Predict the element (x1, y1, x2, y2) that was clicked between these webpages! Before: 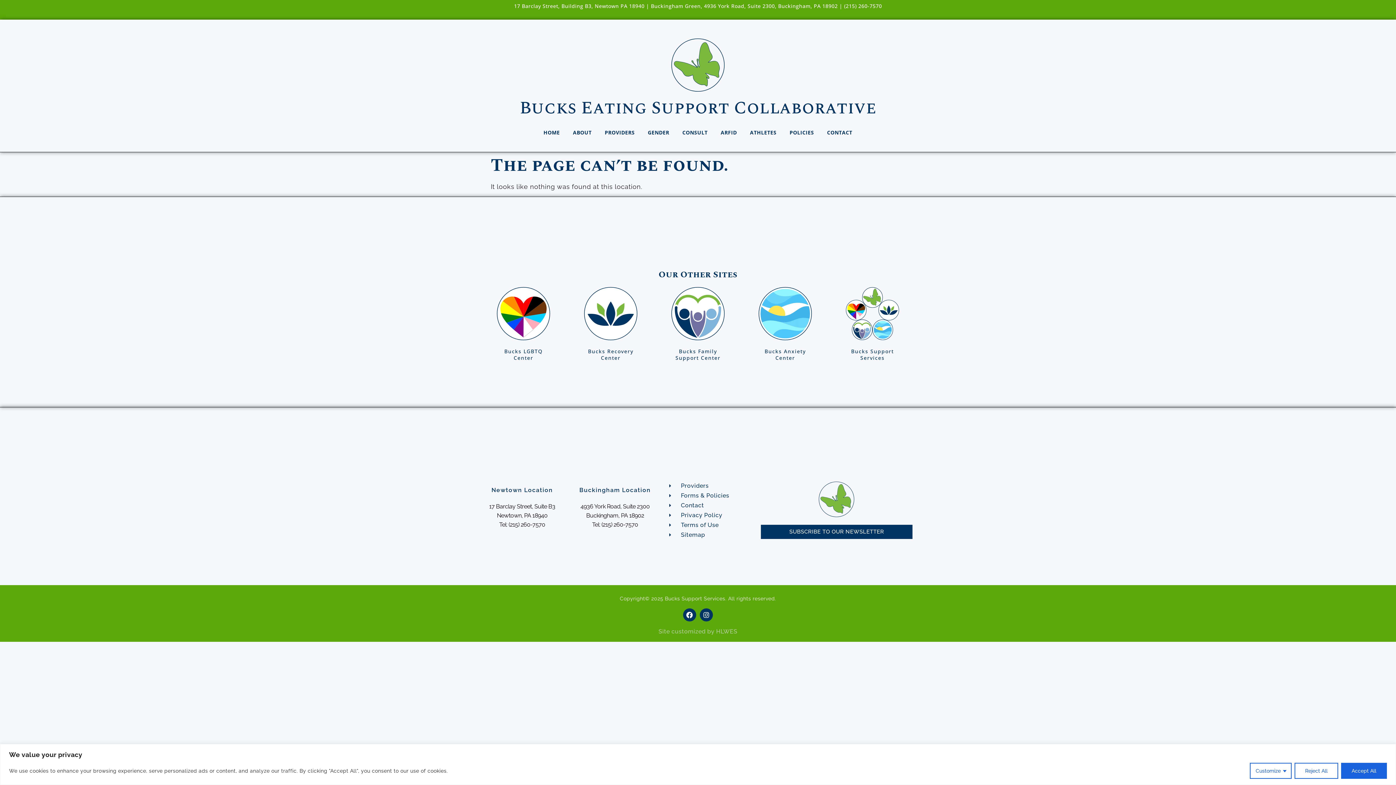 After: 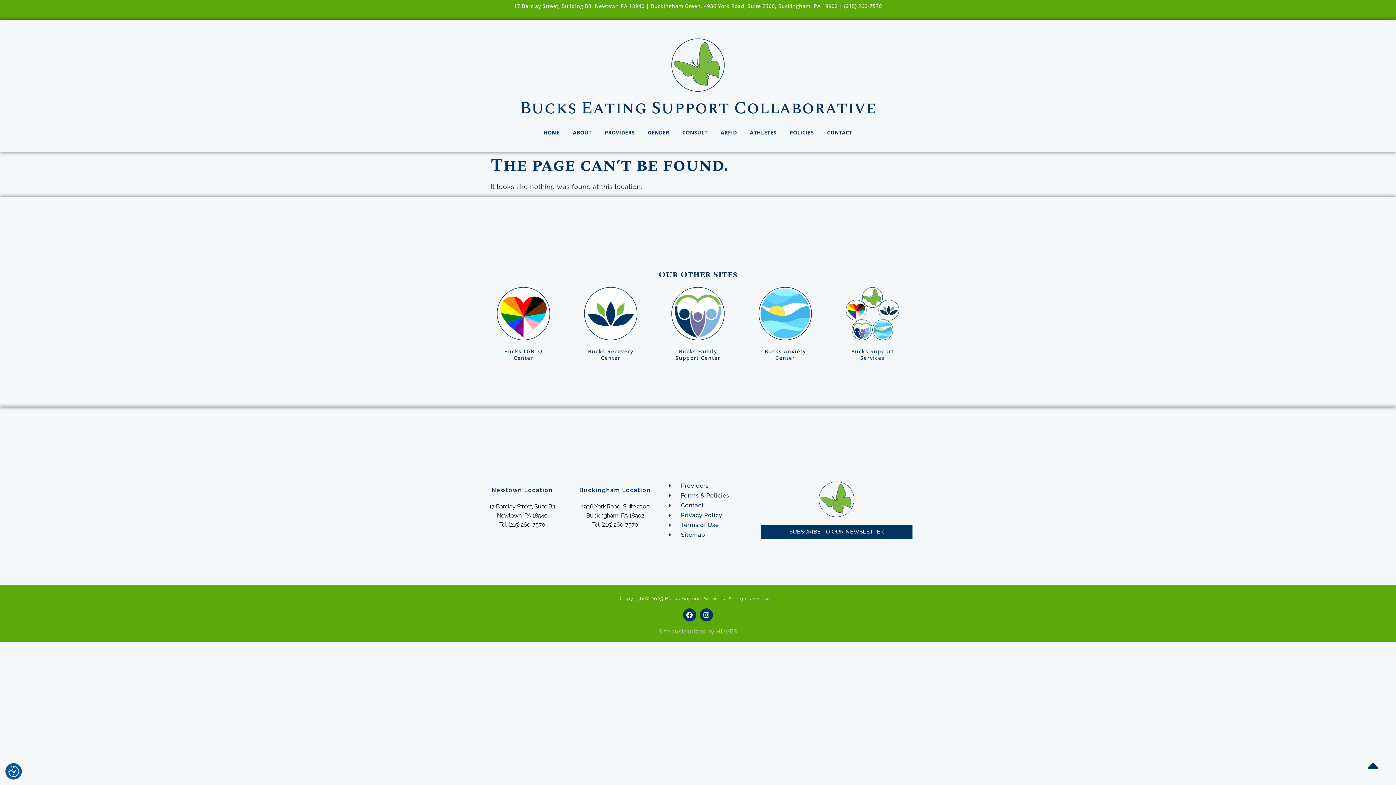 Action: label: Reject All bbox: (1294, 763, 1338, 779)